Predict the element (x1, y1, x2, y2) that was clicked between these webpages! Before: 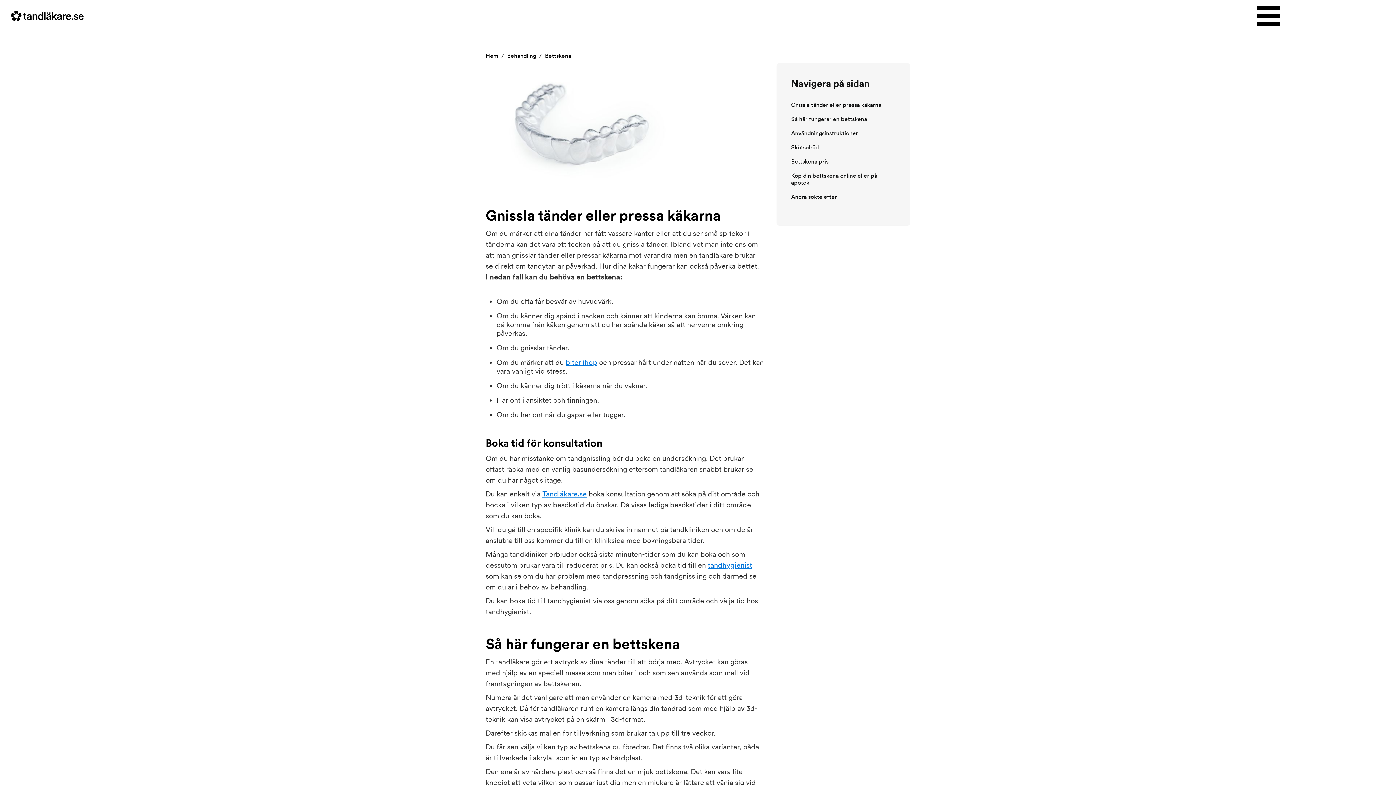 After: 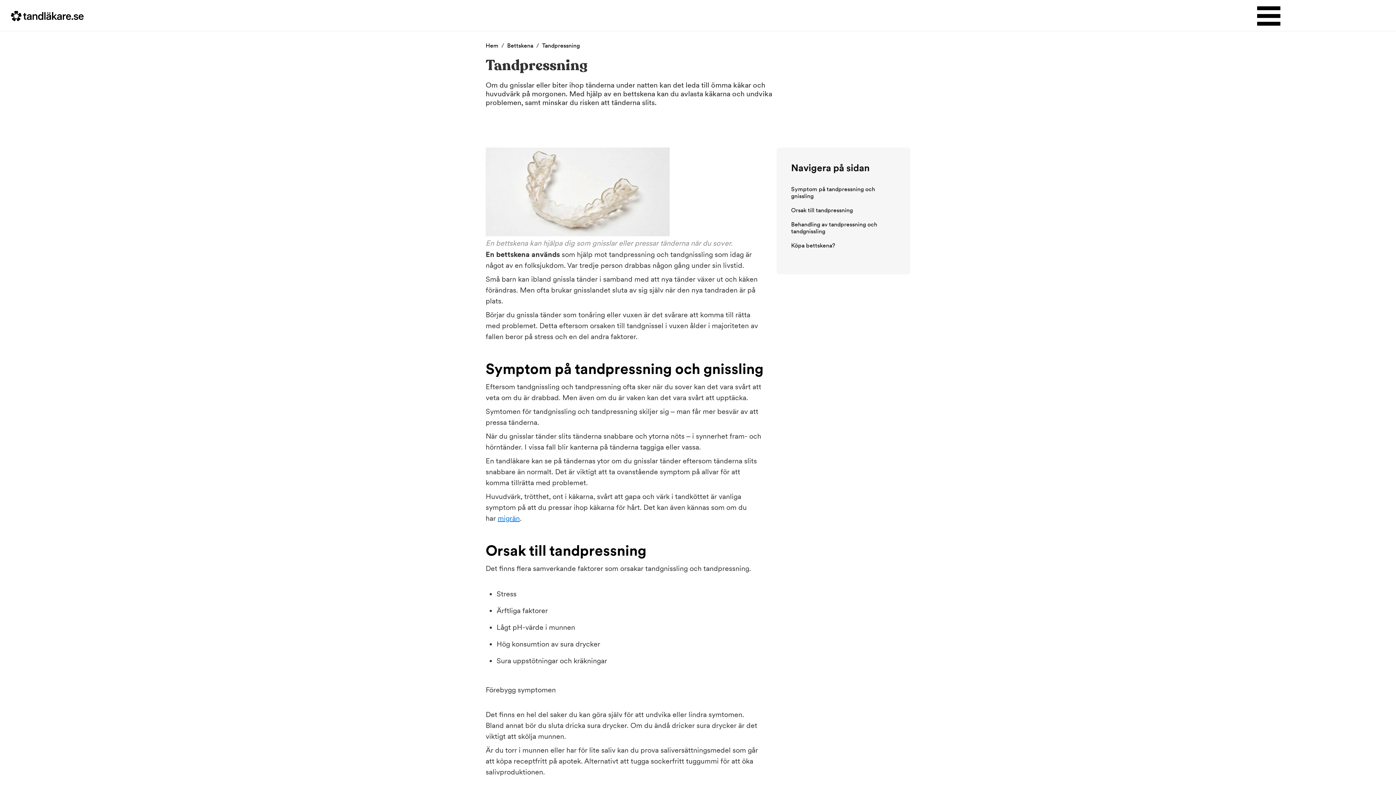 Action: bbox: (565, 356, 597, 365) label: biter ihop